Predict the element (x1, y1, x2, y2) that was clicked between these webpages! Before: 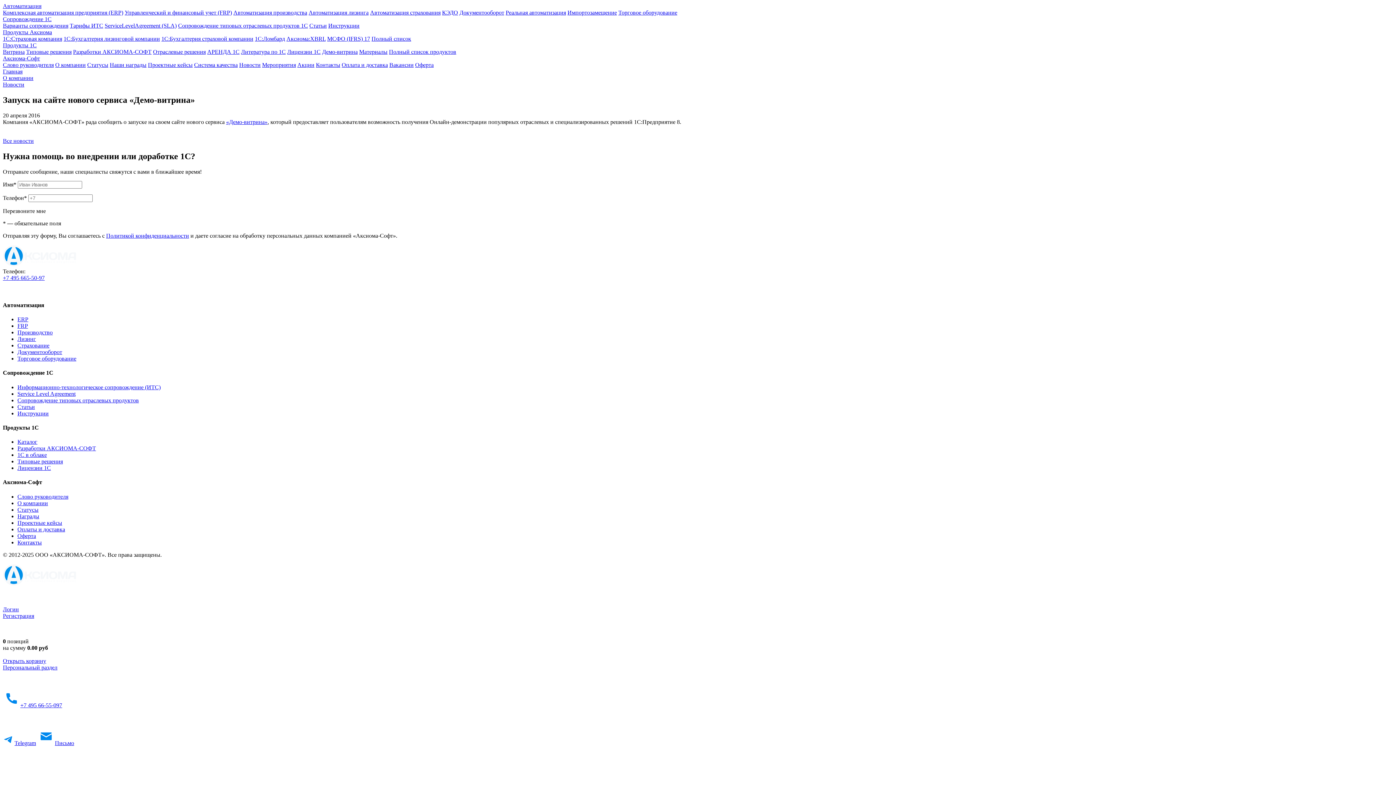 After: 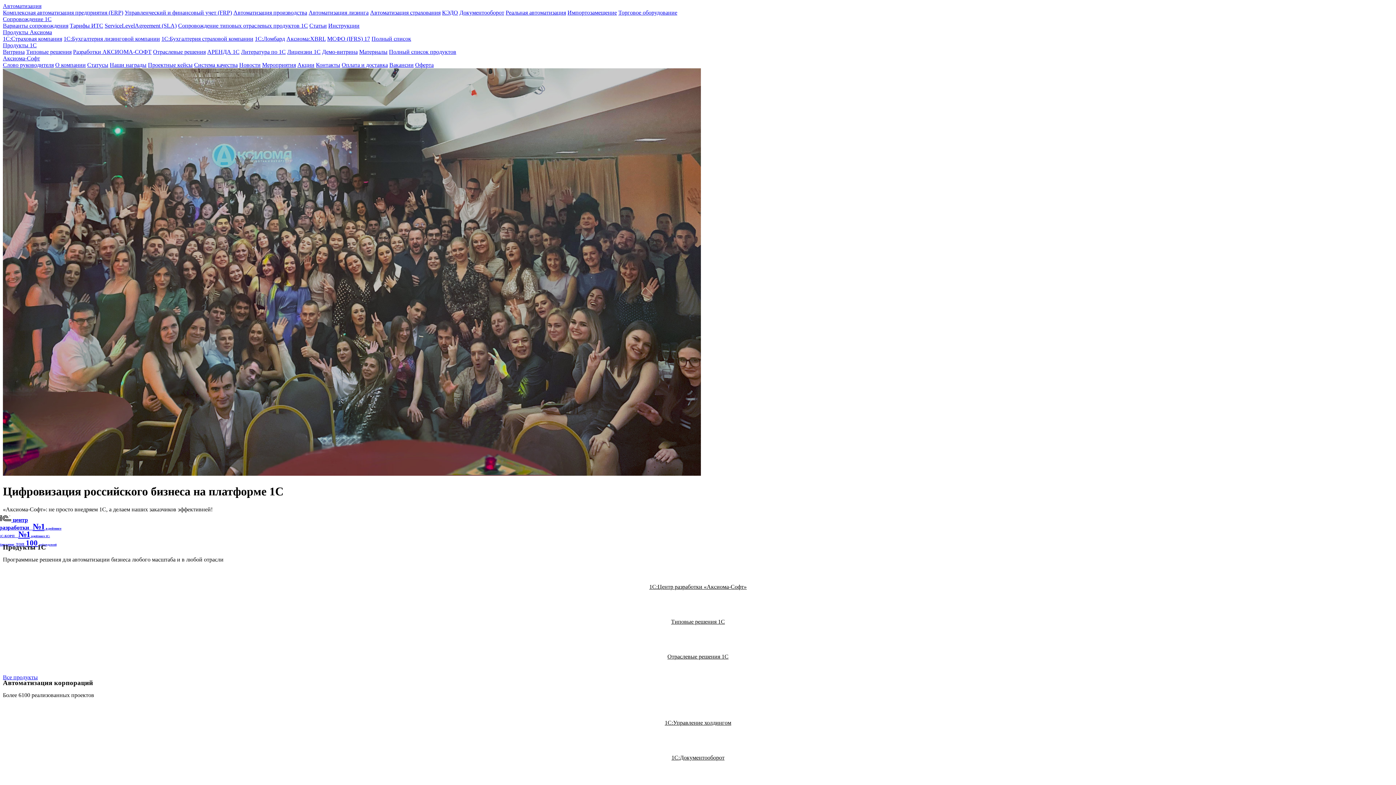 Action: bbox: (2, 581, 76, 587)